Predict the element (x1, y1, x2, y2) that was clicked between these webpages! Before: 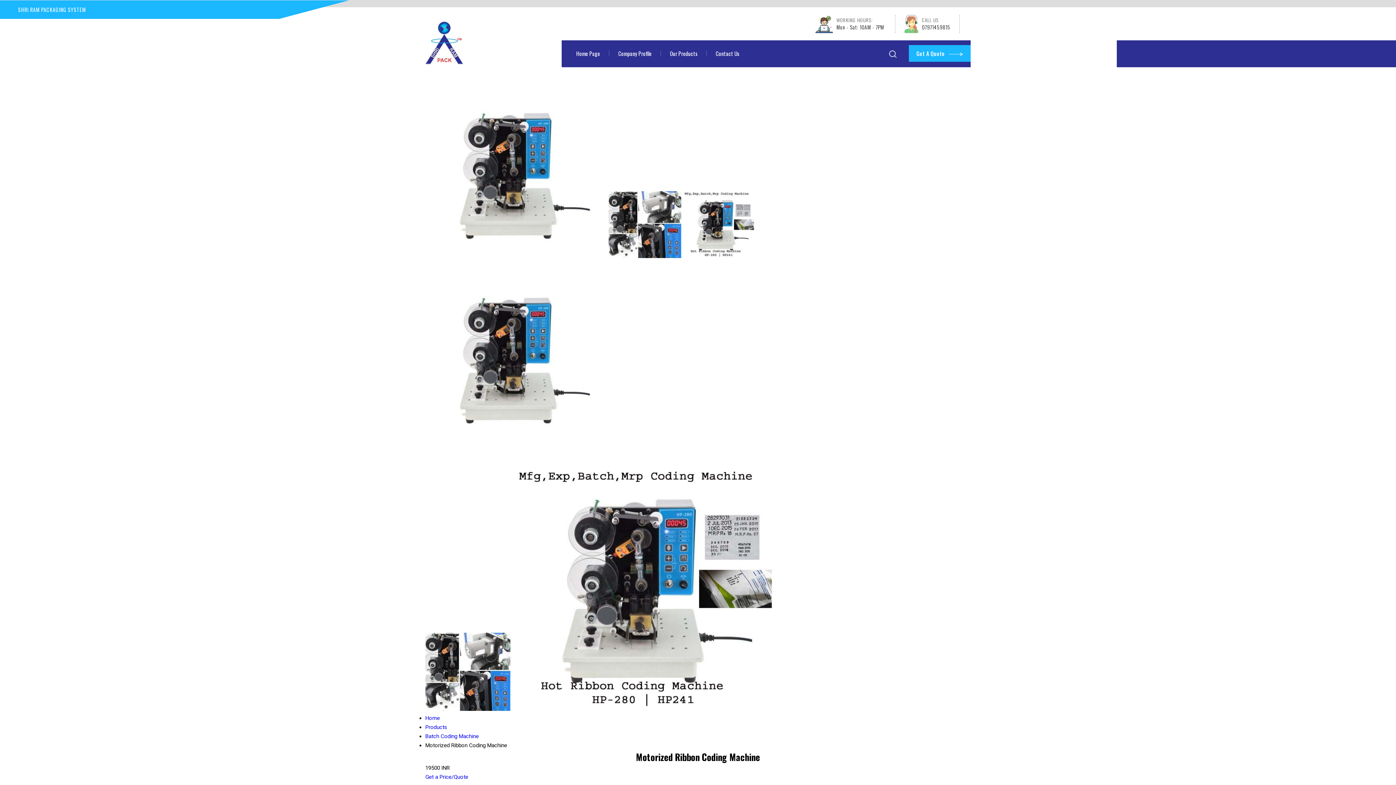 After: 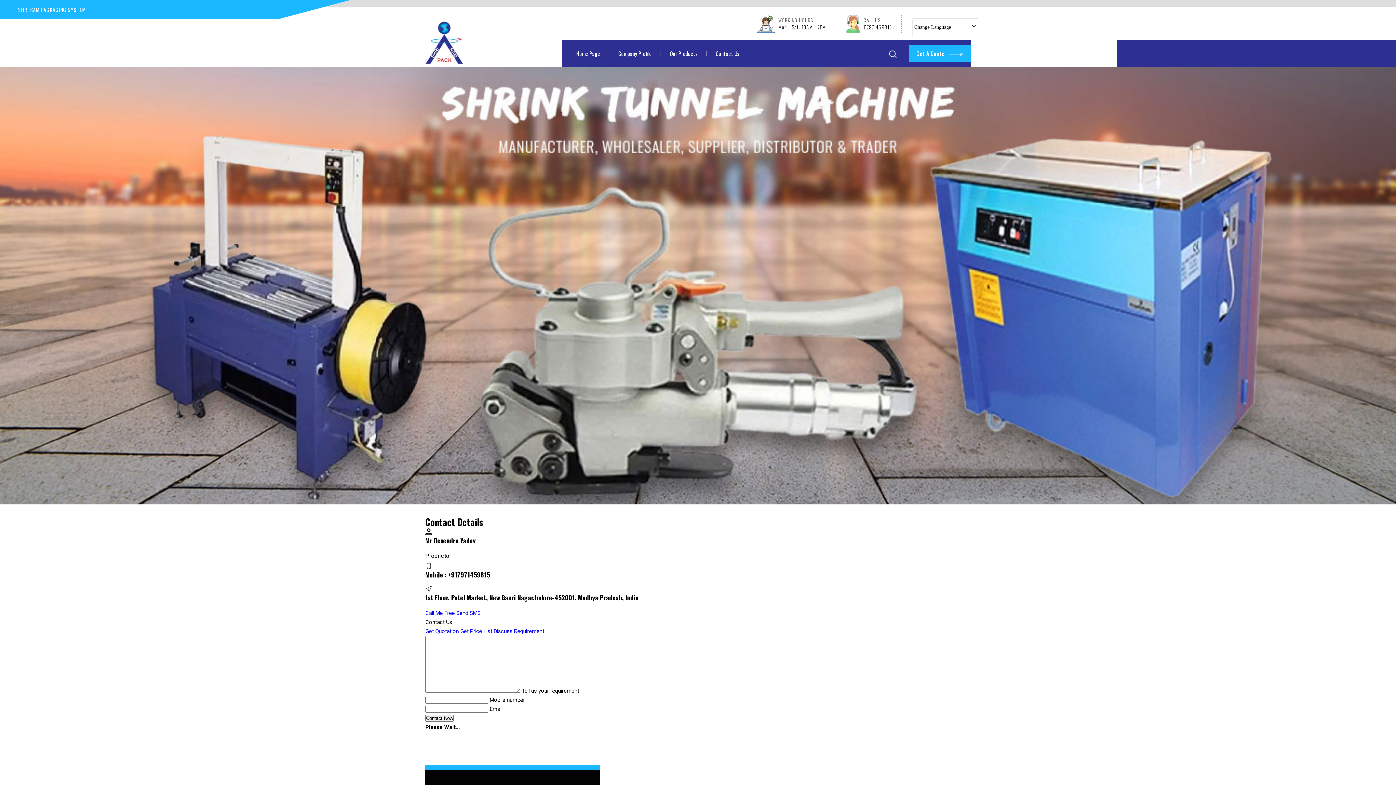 Action: bbox: (706, 40, 748, 66) label: Contact Us